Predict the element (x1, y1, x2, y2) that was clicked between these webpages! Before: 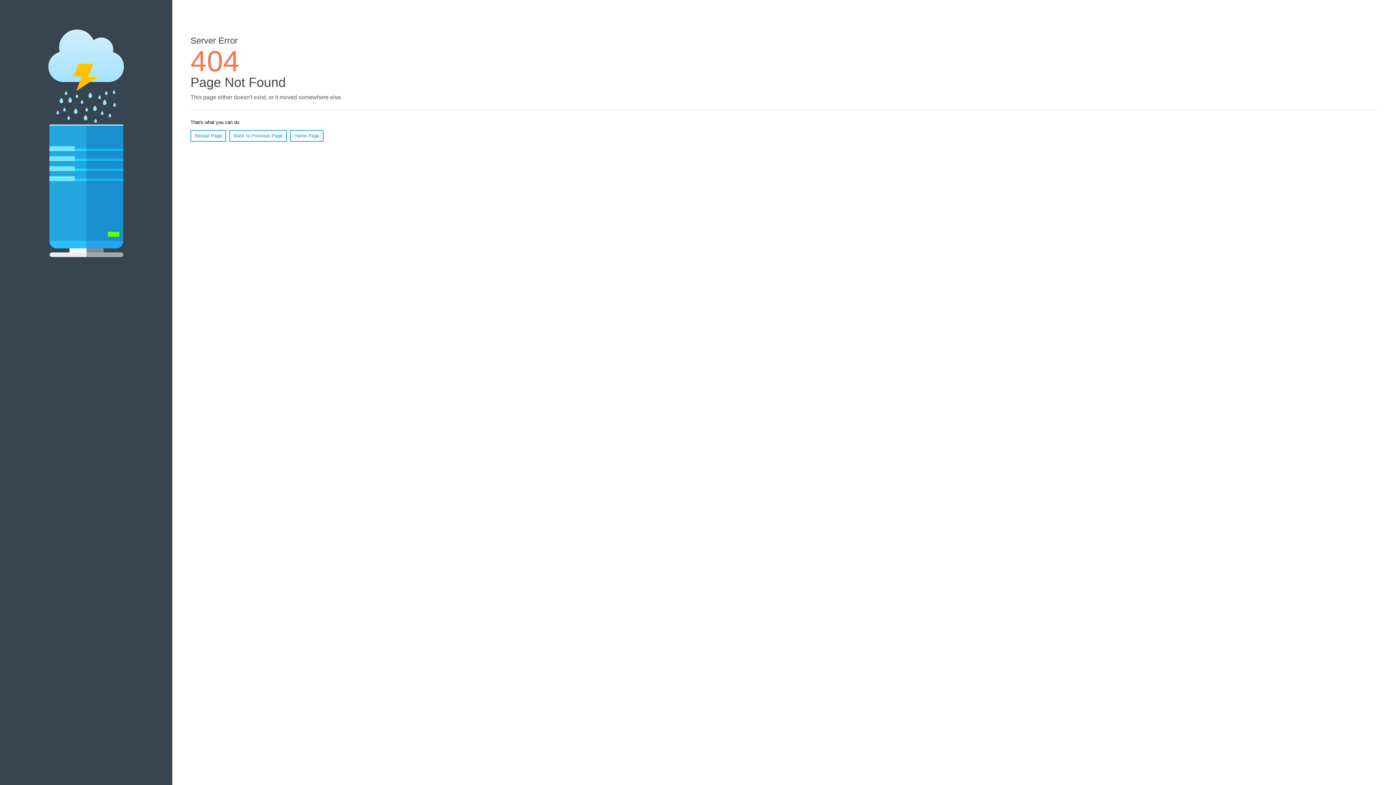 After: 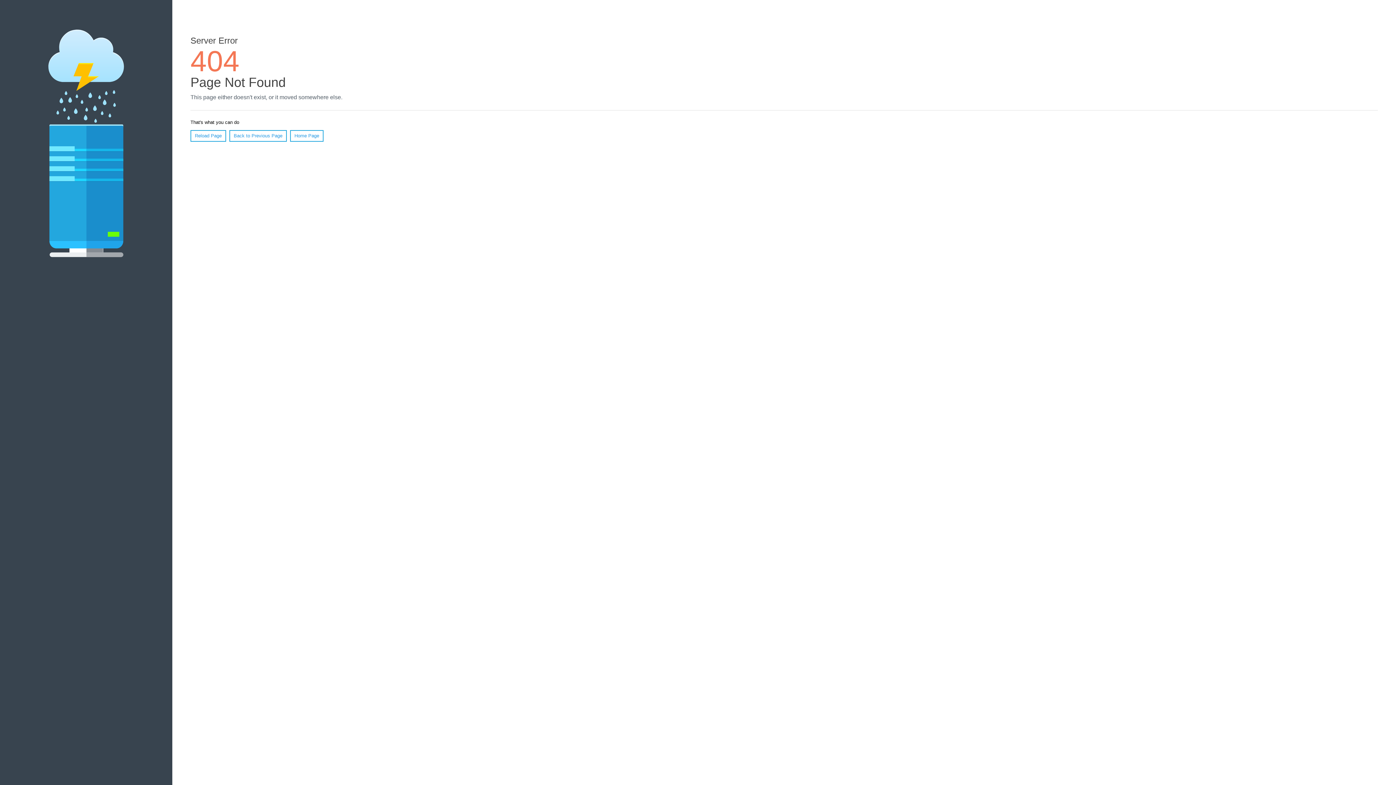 Action: bbox: (190, 130, 226, 141) label: Reload Page